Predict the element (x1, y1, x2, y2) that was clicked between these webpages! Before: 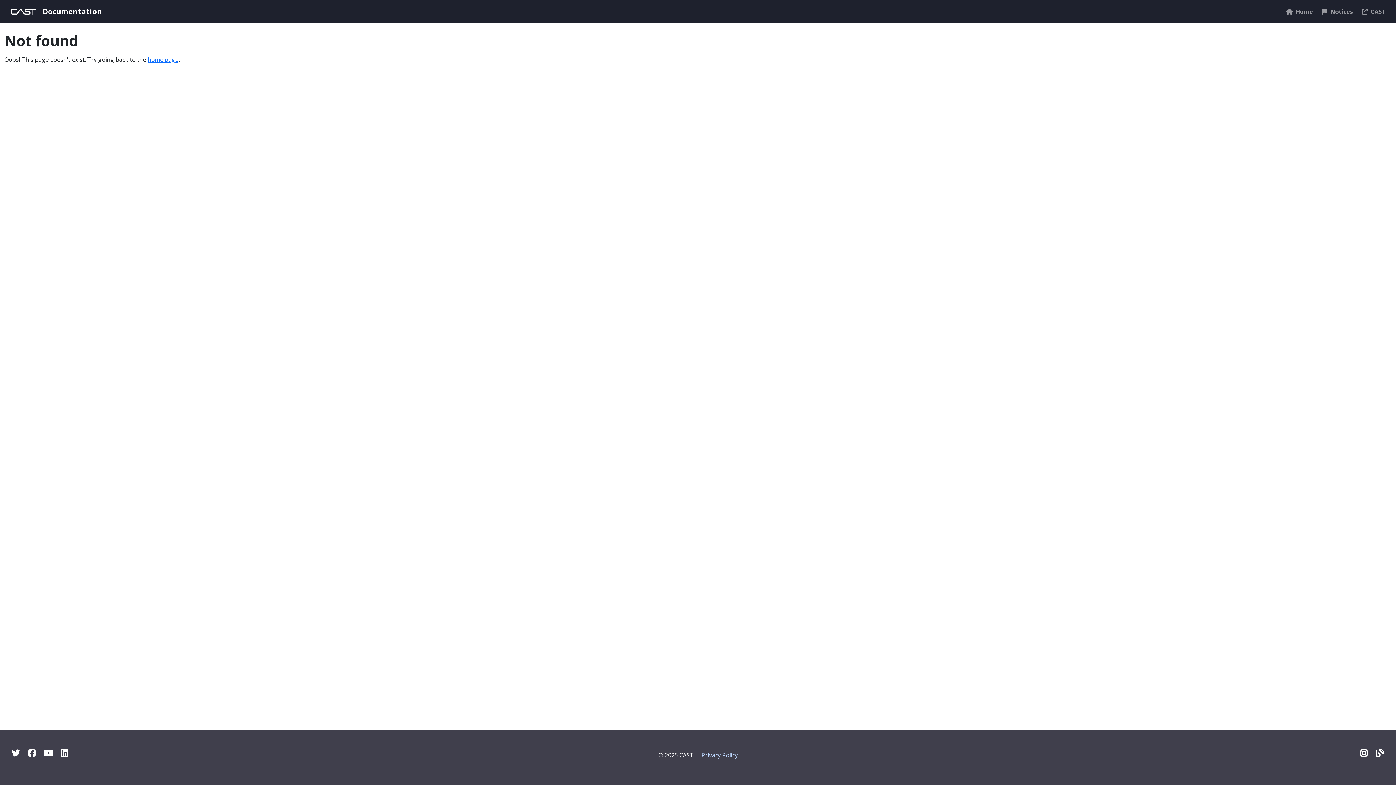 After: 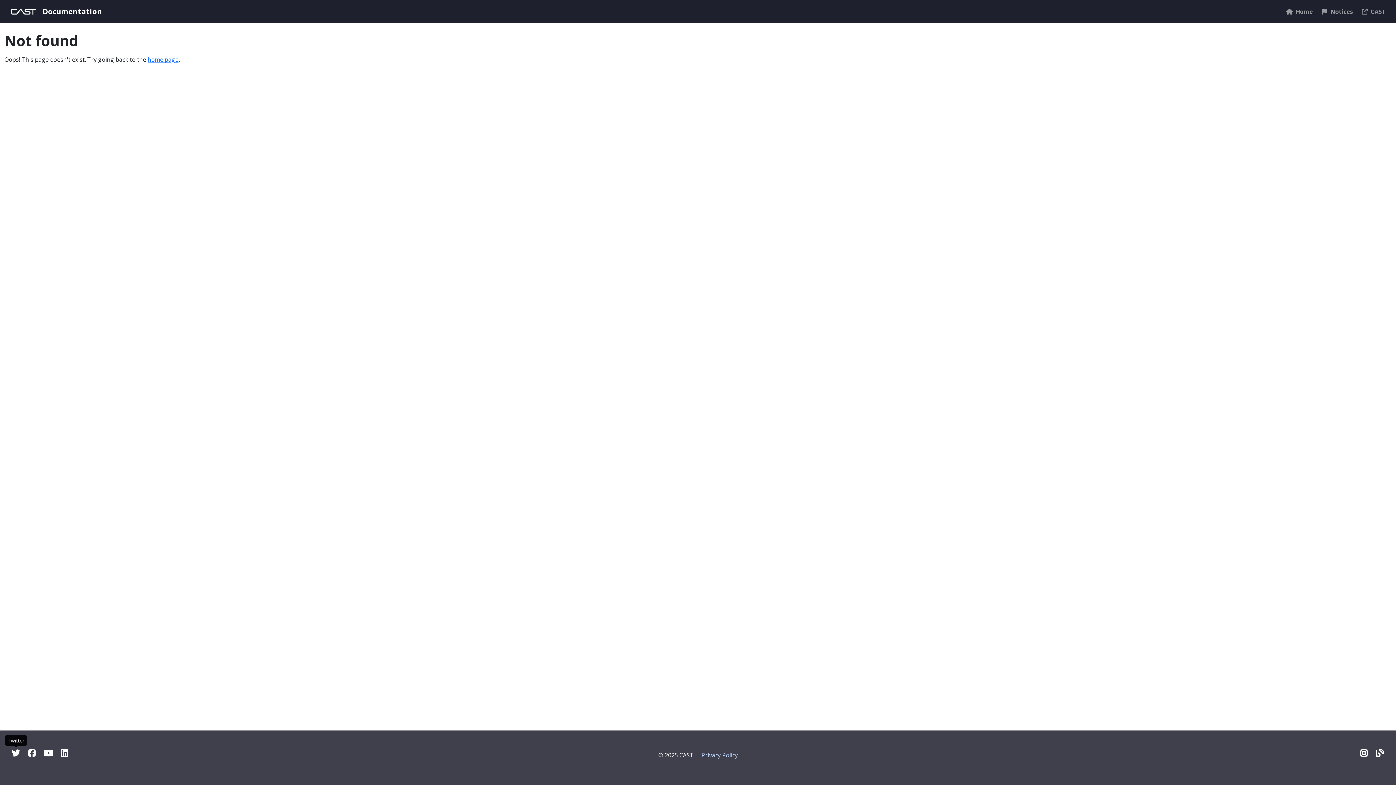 Action: label: Twitter bbox: (11, 747, 20, 759)